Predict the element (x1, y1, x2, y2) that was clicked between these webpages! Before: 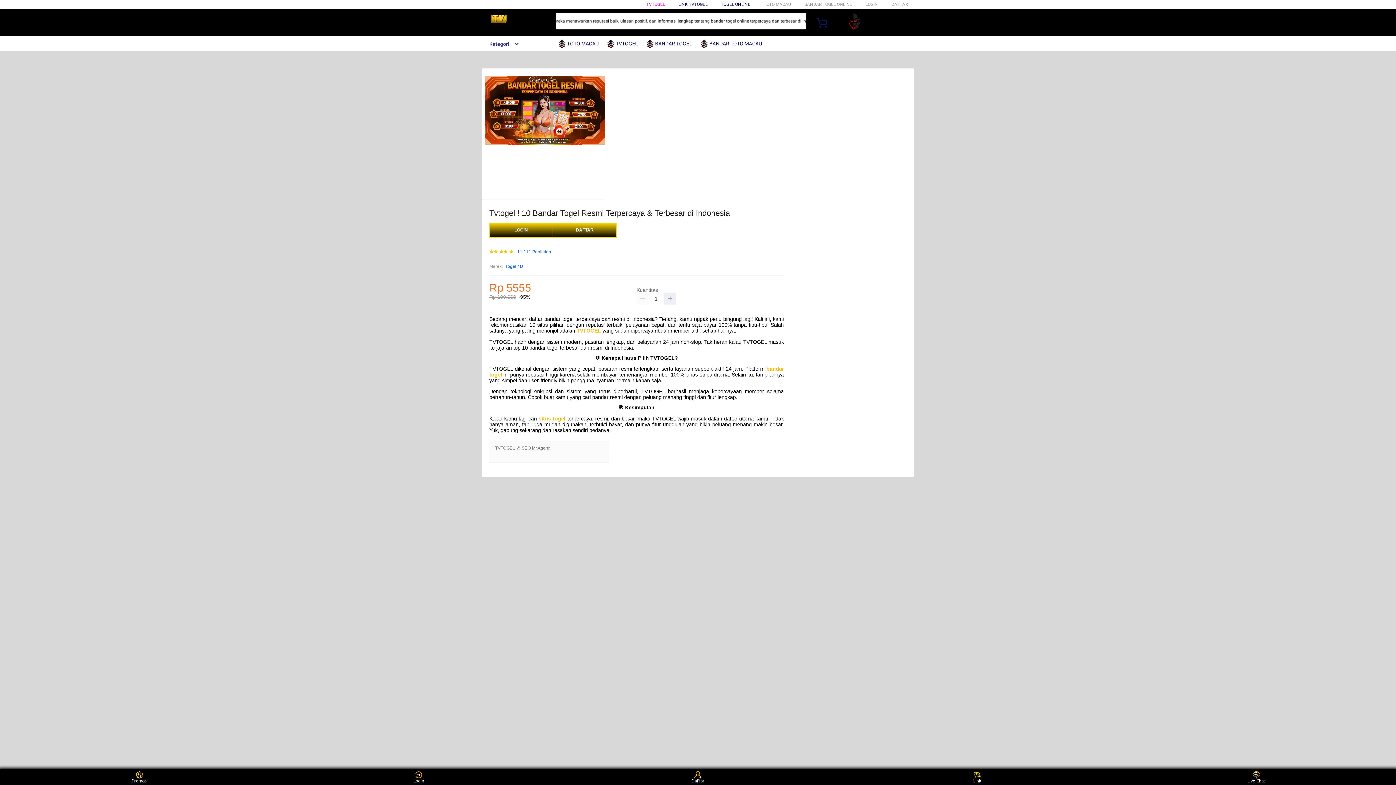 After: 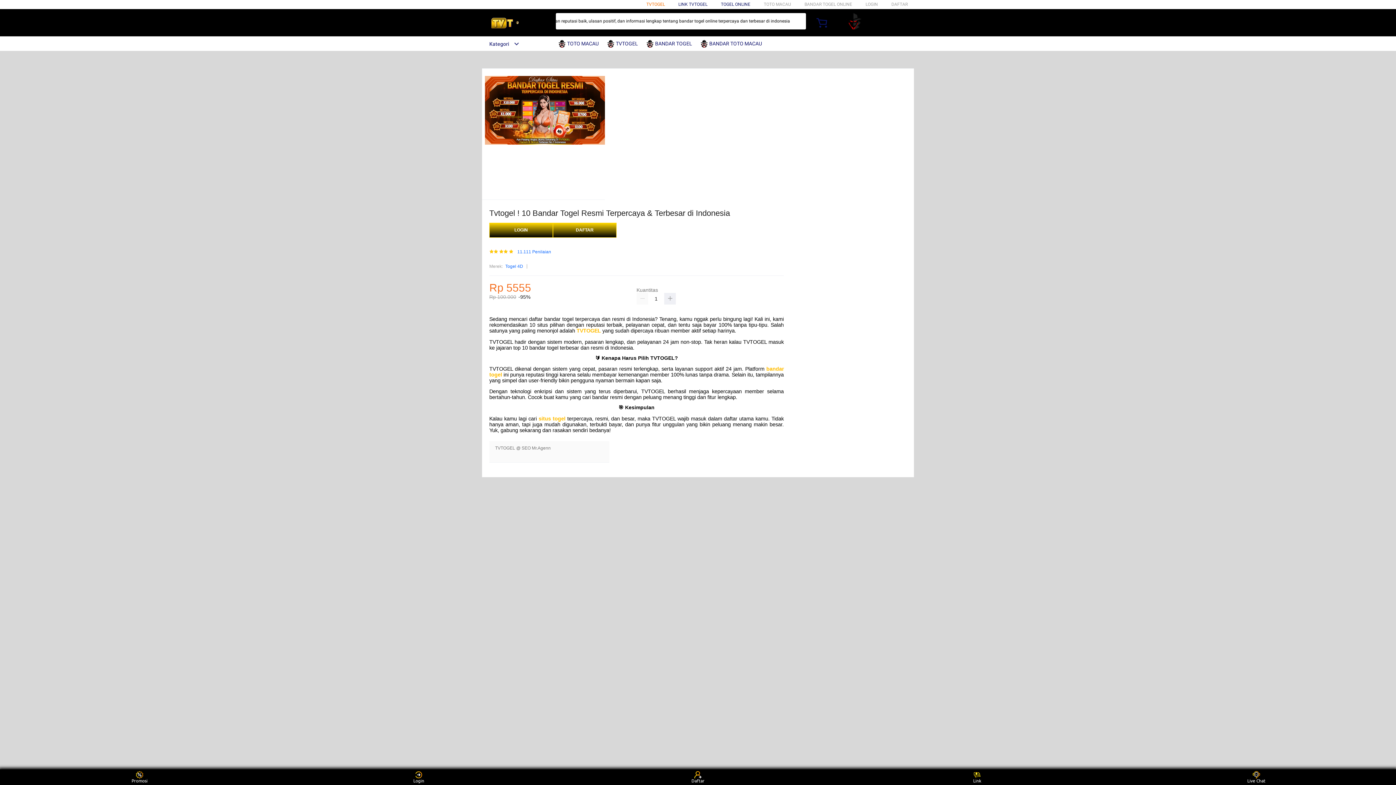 Action: bbox: (646, 1, 665, 6) label: TVTOGEL